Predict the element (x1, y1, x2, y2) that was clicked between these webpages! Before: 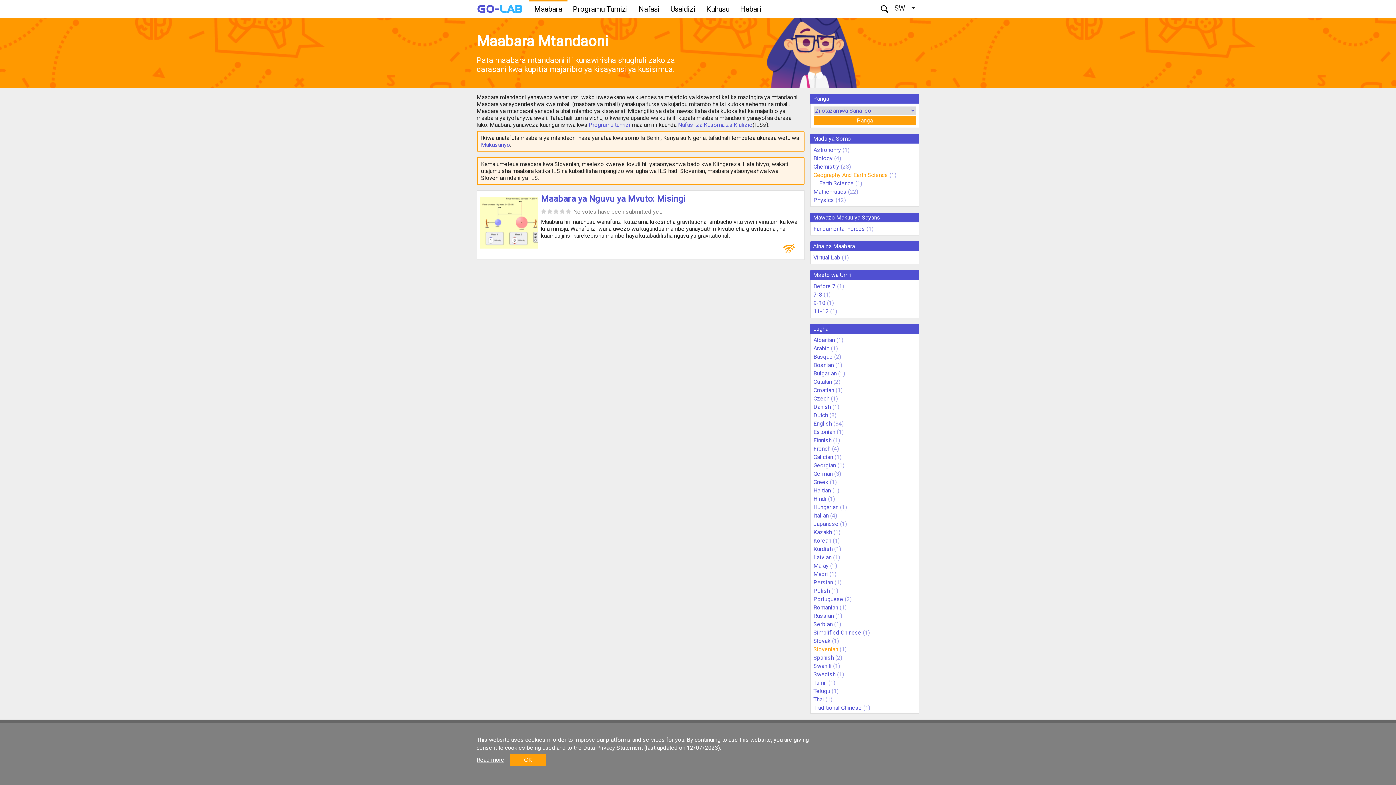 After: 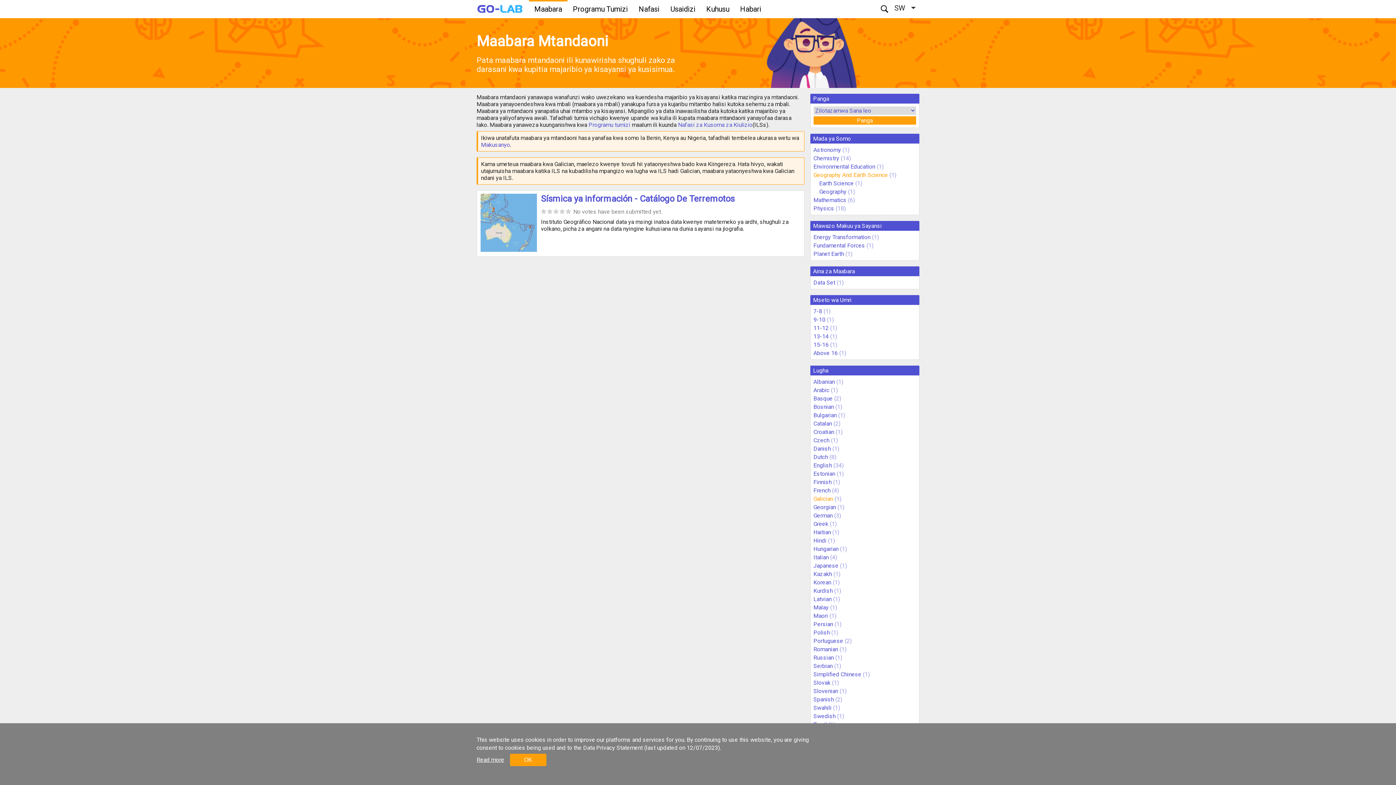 Action: label: Galician bbox: (813, 453, 833, 460)